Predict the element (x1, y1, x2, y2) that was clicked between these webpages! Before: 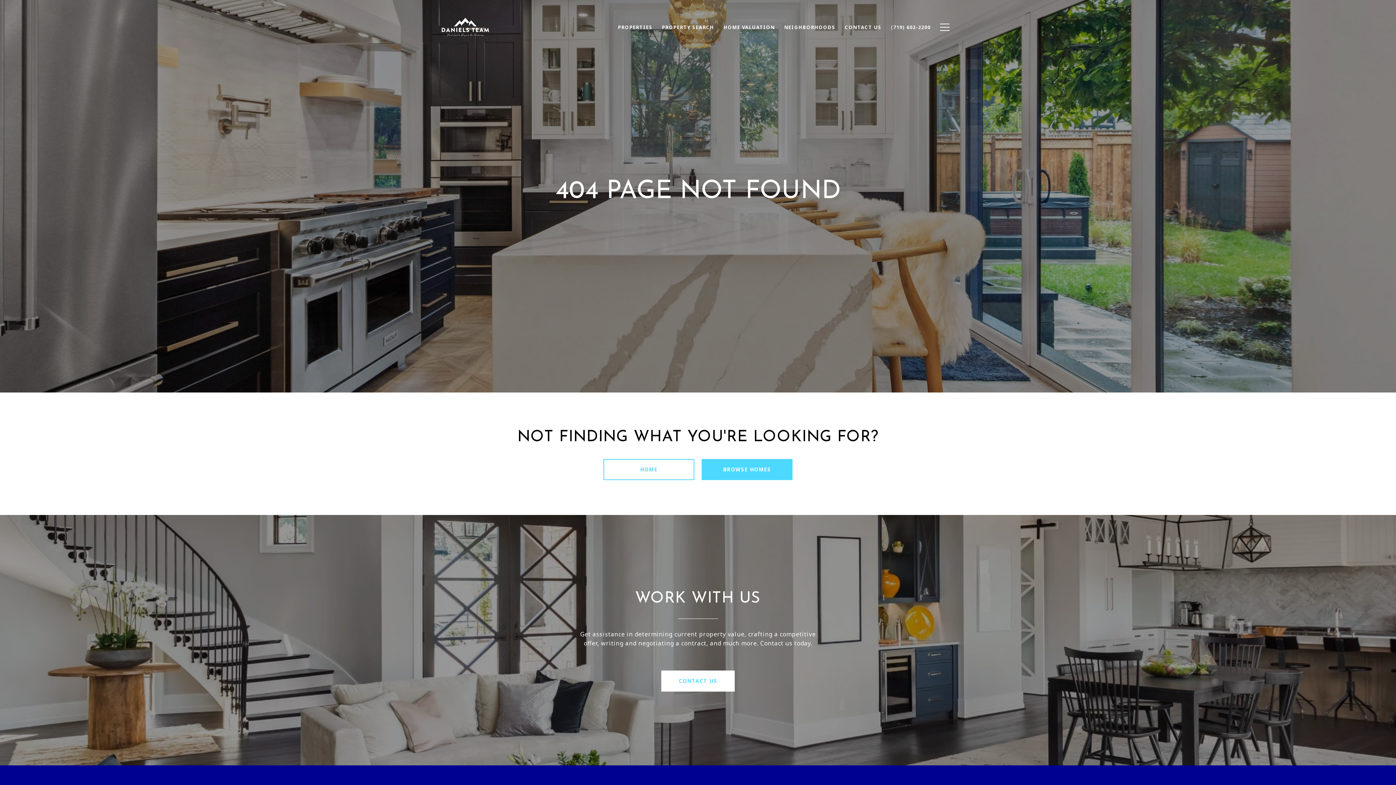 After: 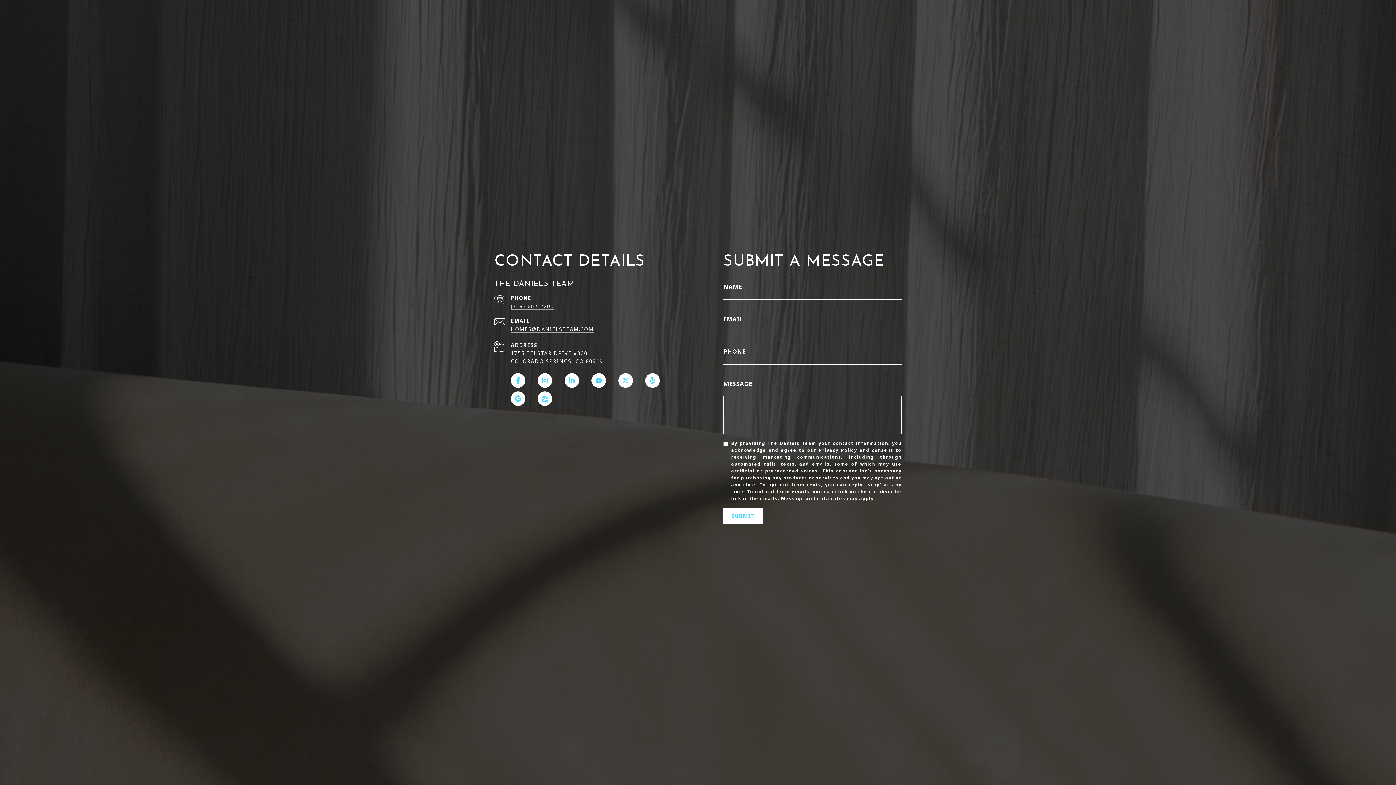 Action: label: CONTACT US bbox: (661, 670, 734, 692)